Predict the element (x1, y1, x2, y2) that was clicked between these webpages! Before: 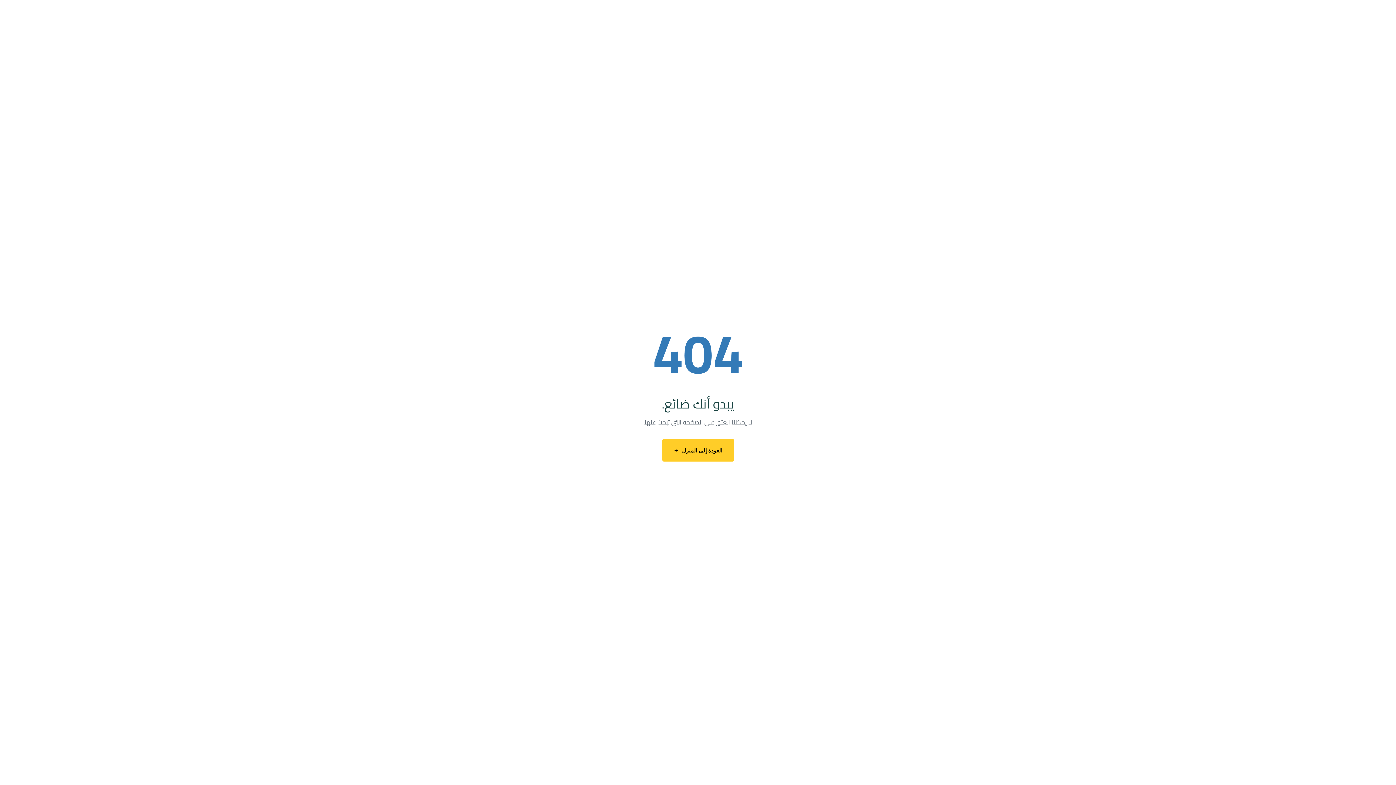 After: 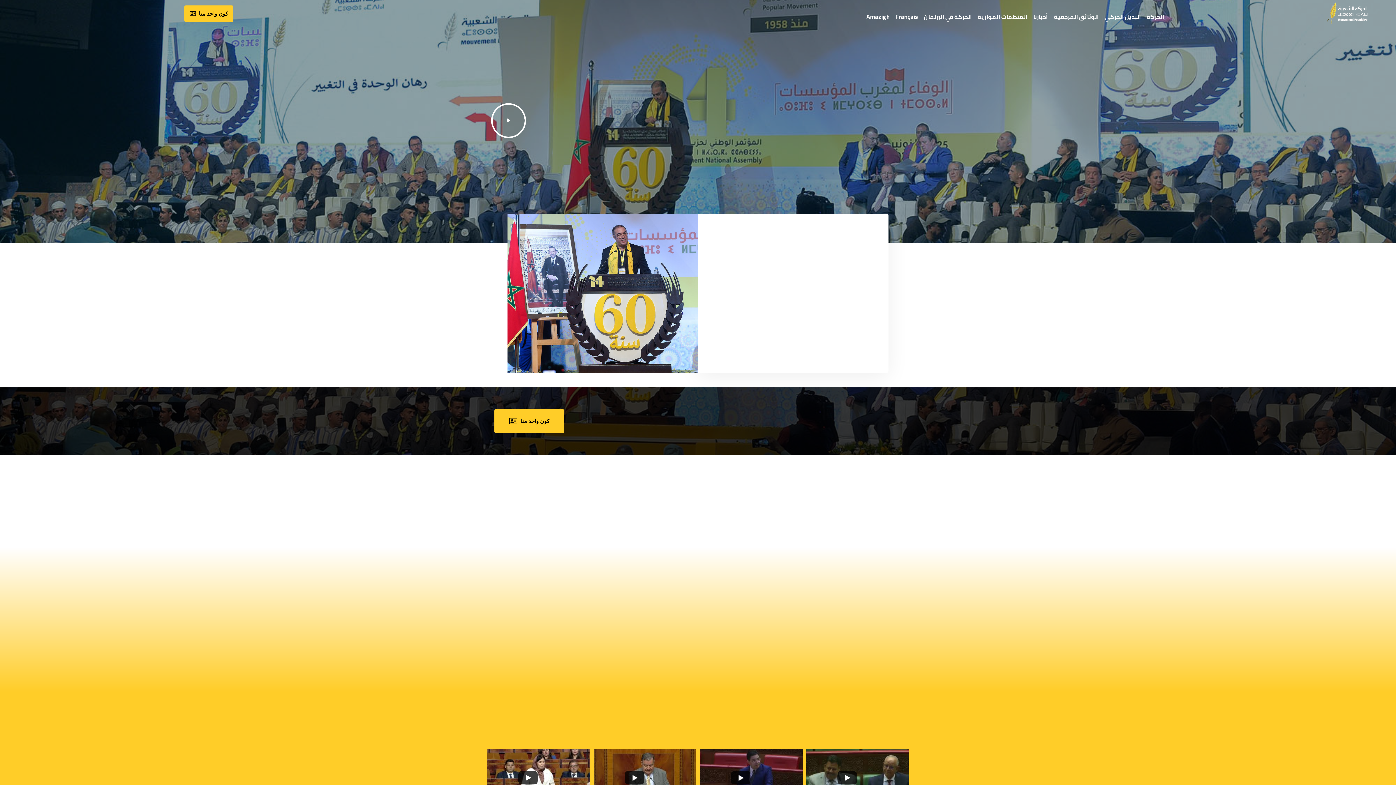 Action: bbox: (662, 439, 734, 461) label: العودة إلى المنزل